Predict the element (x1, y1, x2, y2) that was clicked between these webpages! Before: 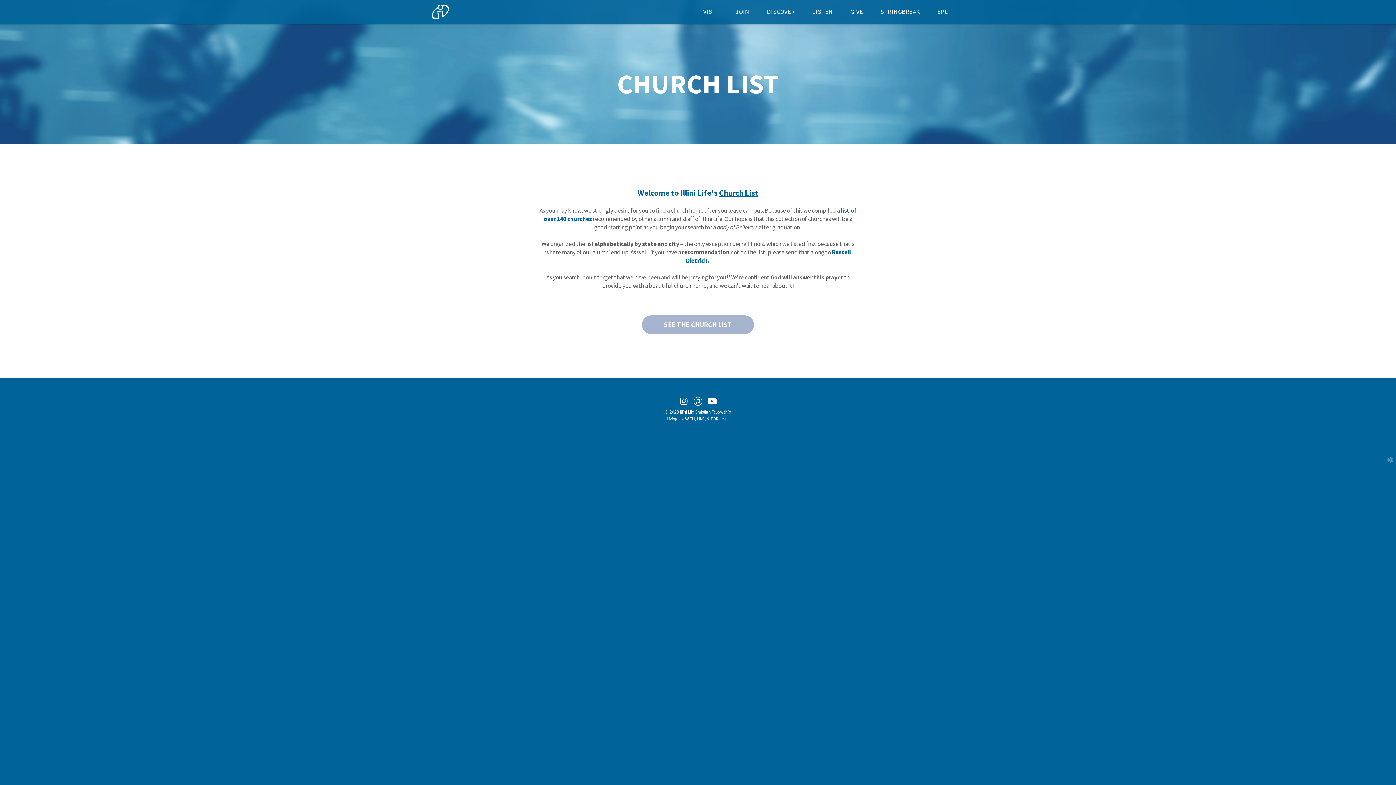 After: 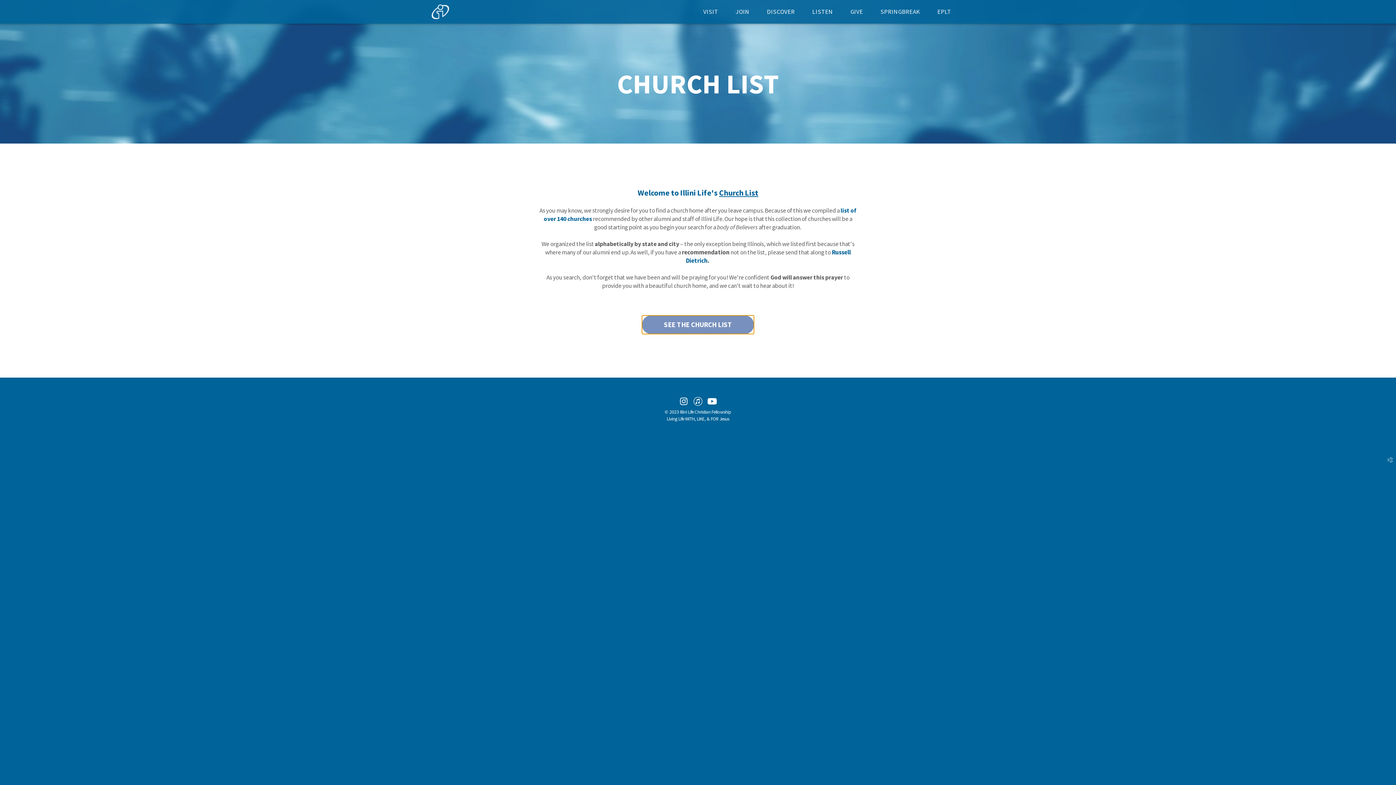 Action: label: SEE THE CHURCH LIST bbox: (642, 322, 754, 328)